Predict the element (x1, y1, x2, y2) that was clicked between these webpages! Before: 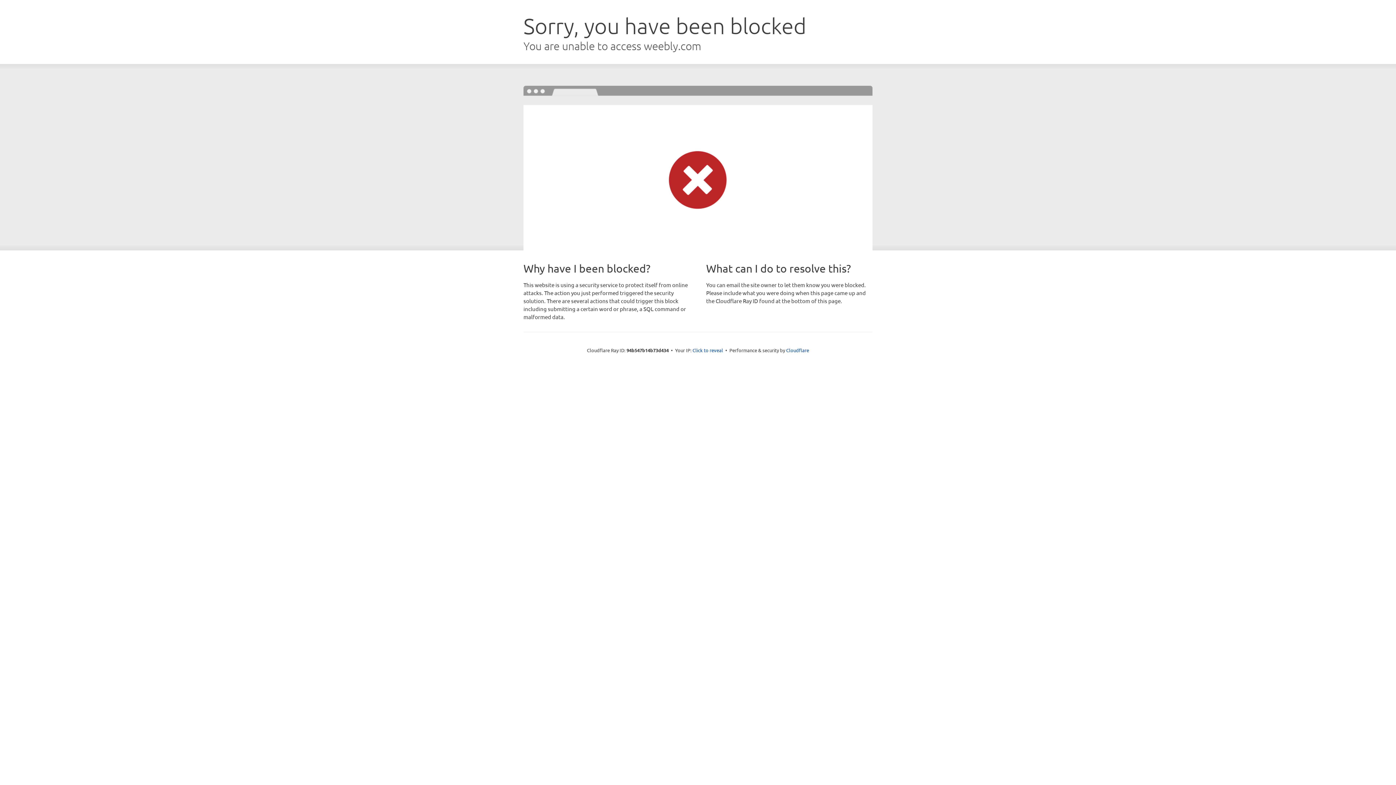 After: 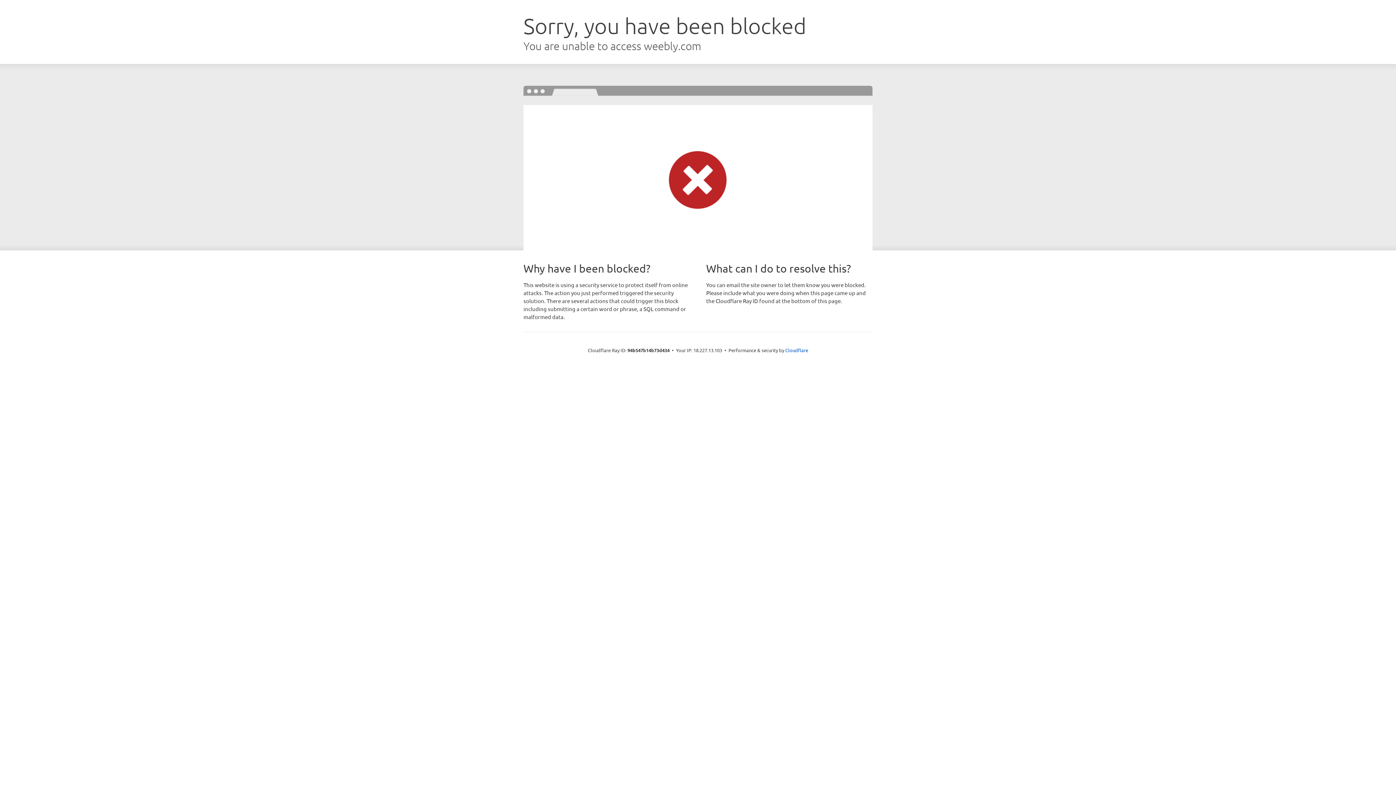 Action: bbox: (692, 346, 723, 353) label: Click to reveal